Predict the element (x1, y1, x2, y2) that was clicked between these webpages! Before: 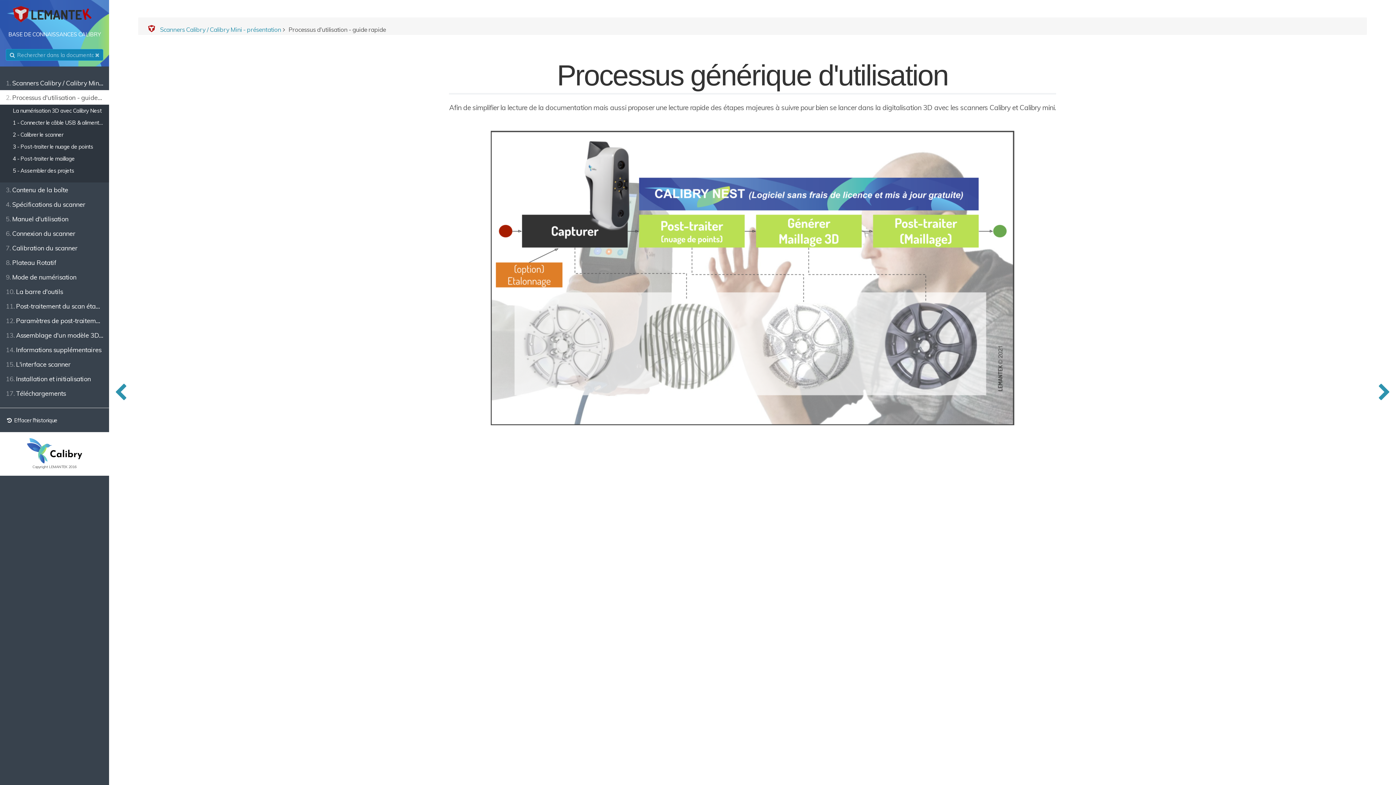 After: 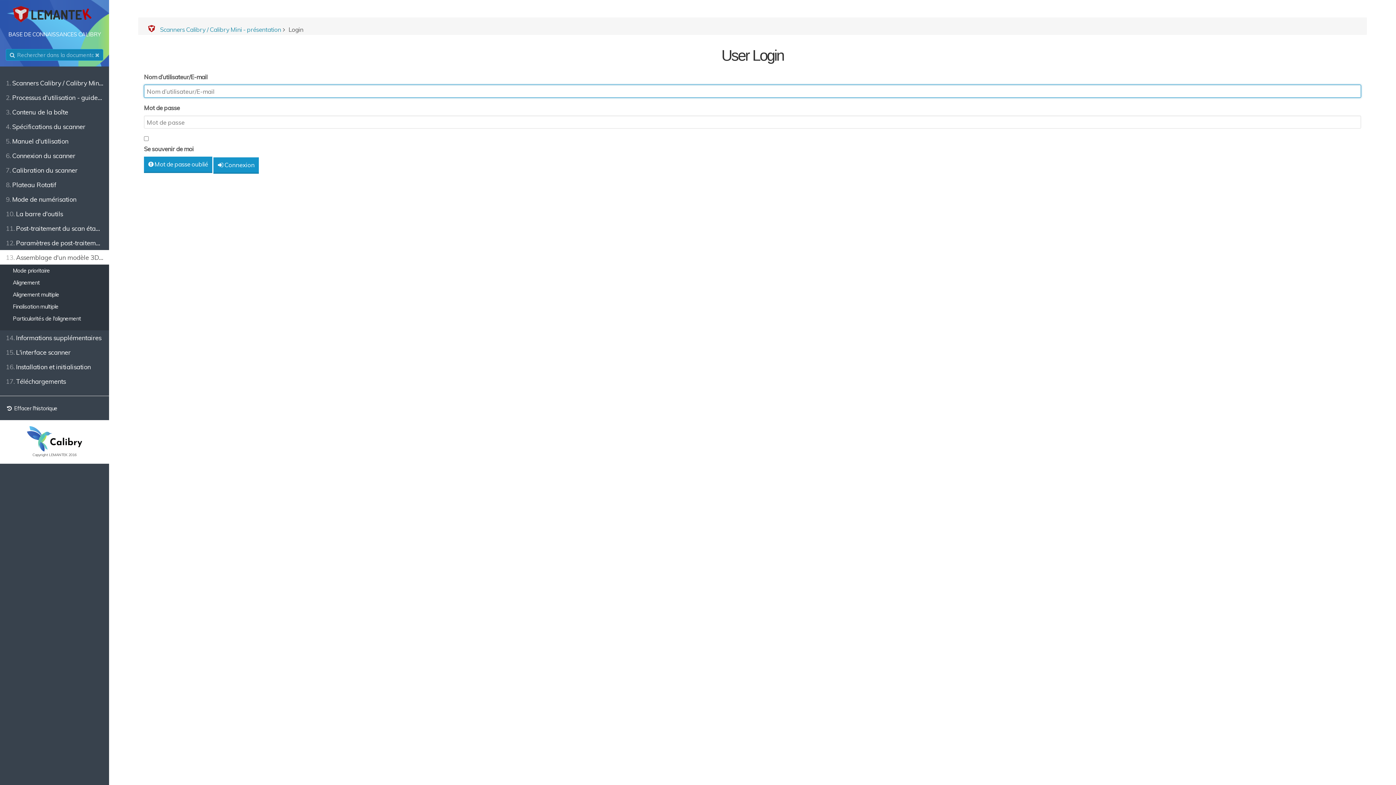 Action: label: 13. Assemblage d'un modèle 3D à partir de plusieurs scans bbox: (5, 328, 103, 342)